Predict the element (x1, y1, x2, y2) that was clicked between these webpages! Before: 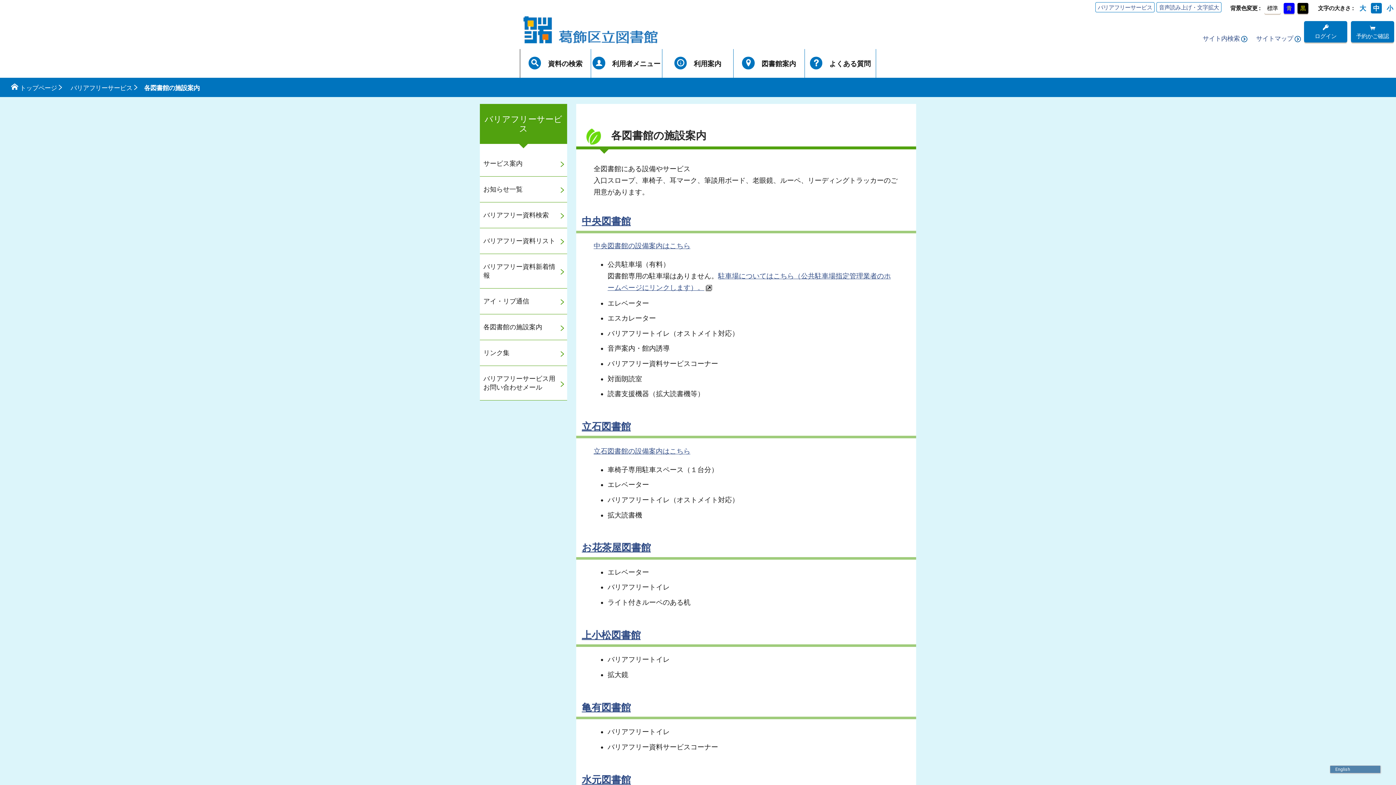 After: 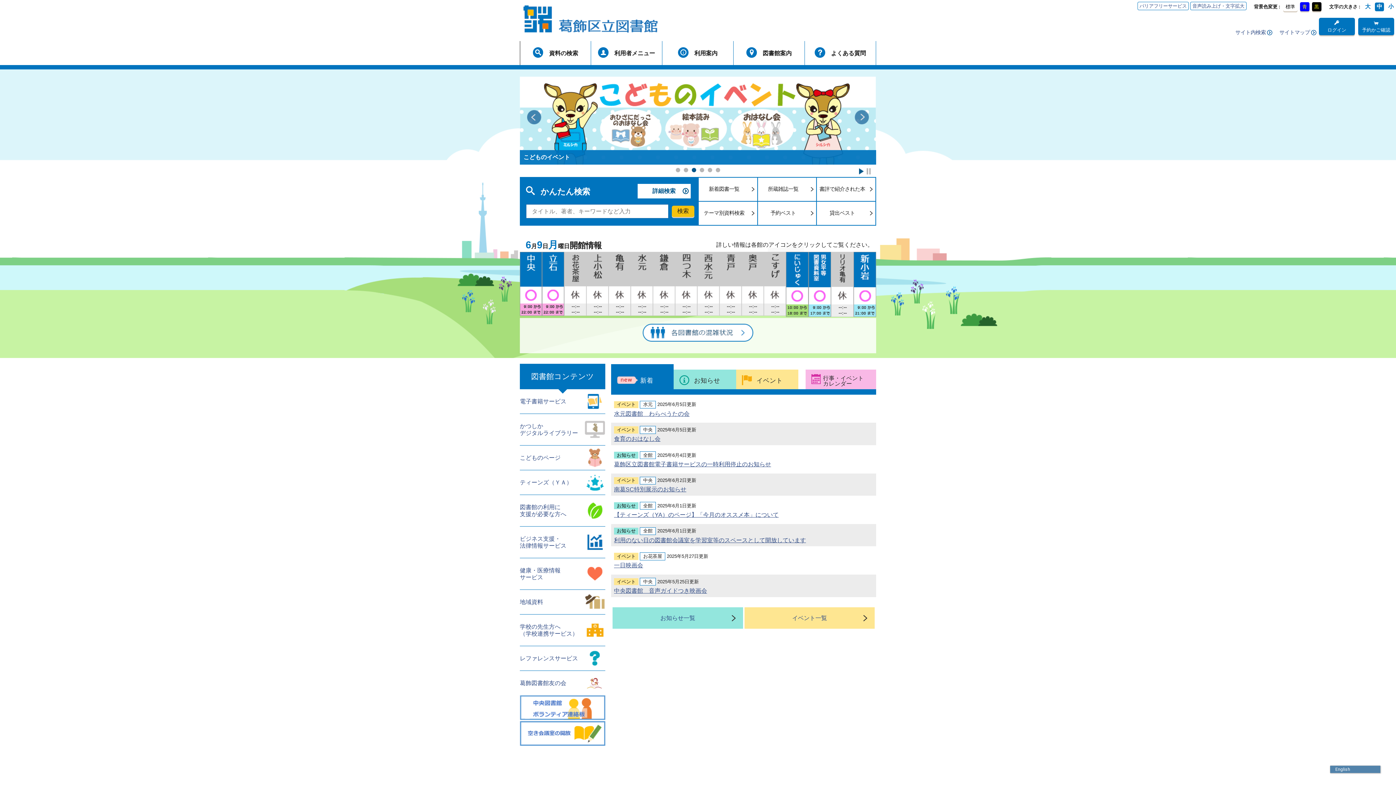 Action: bbox: (520, 12, 661, 47)